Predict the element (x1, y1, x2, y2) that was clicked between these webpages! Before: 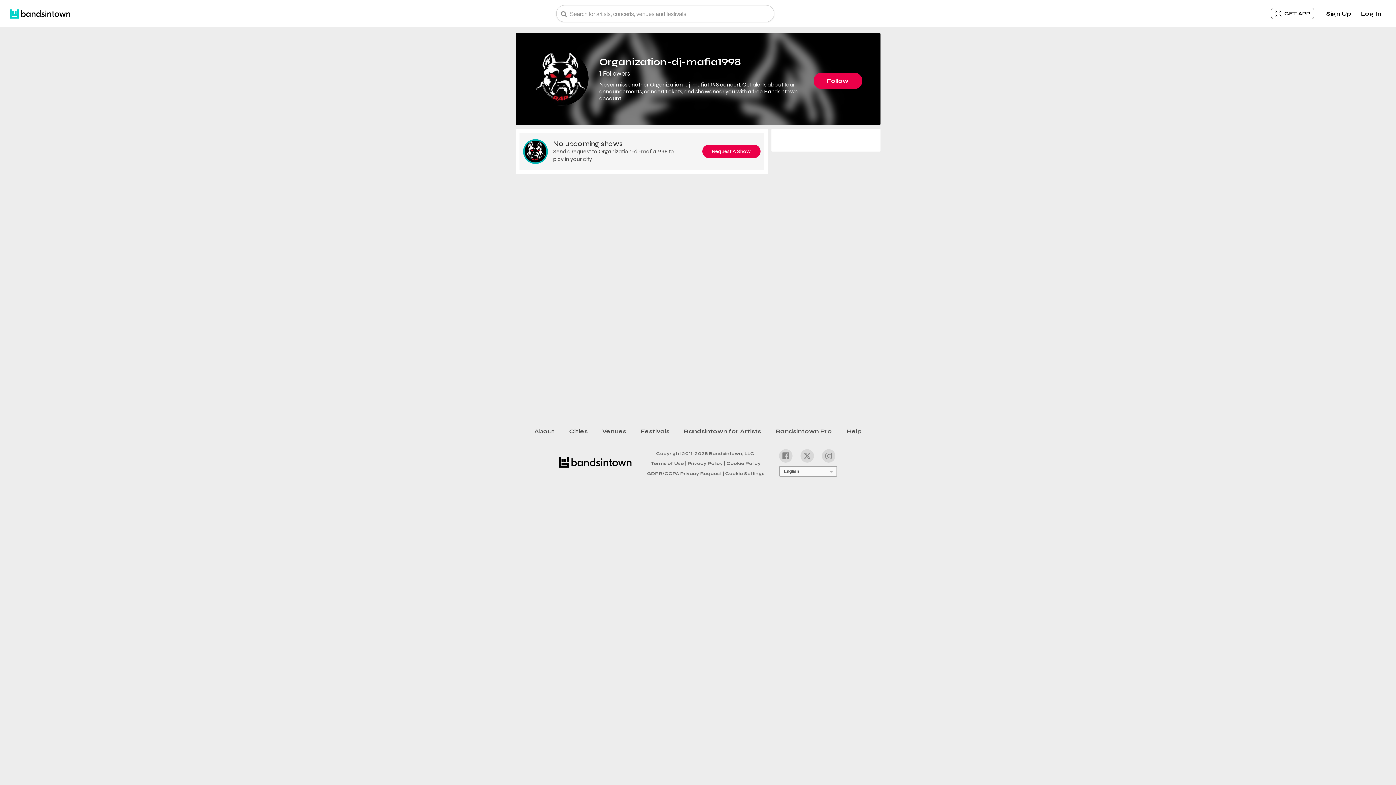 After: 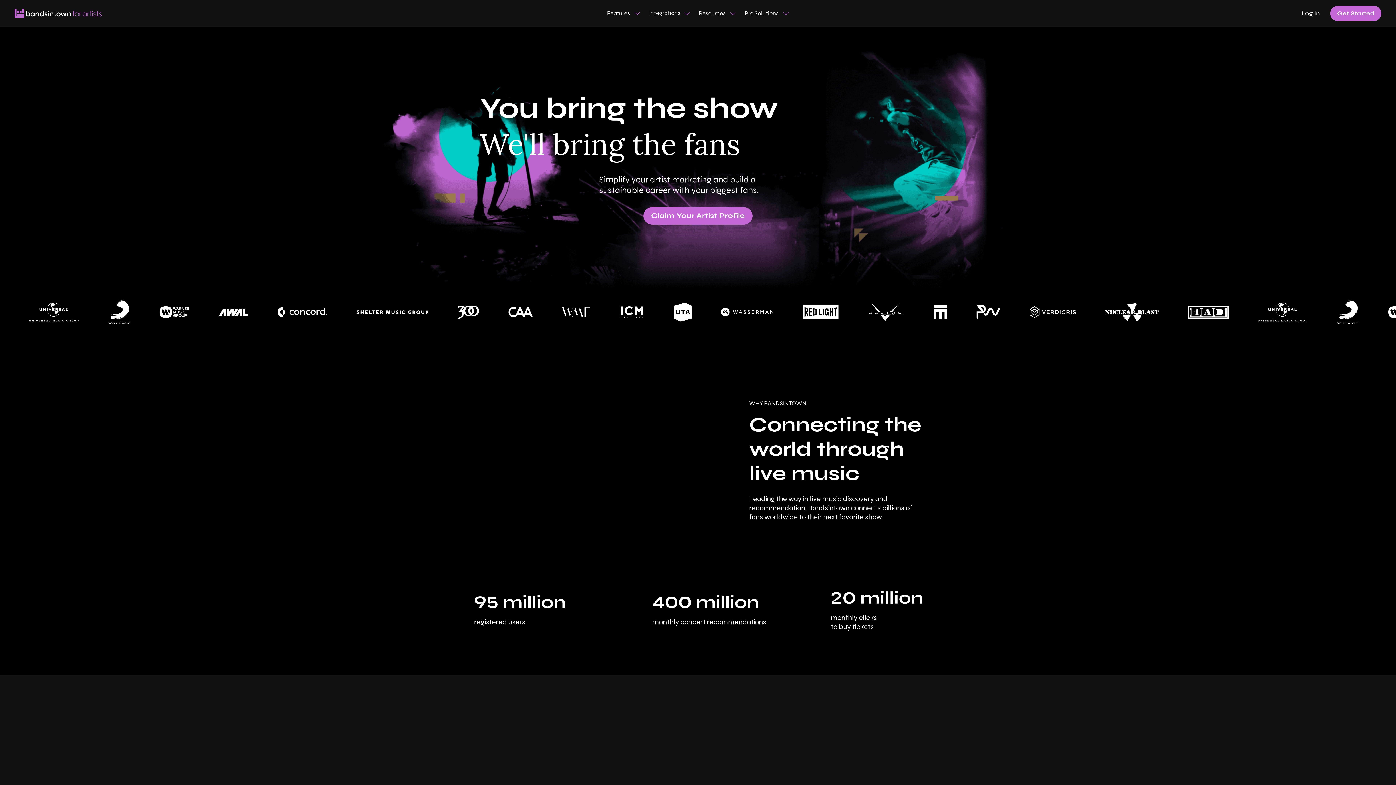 Action: label: Bandsintown for Artists bbox: (676, 425, 768, 437)